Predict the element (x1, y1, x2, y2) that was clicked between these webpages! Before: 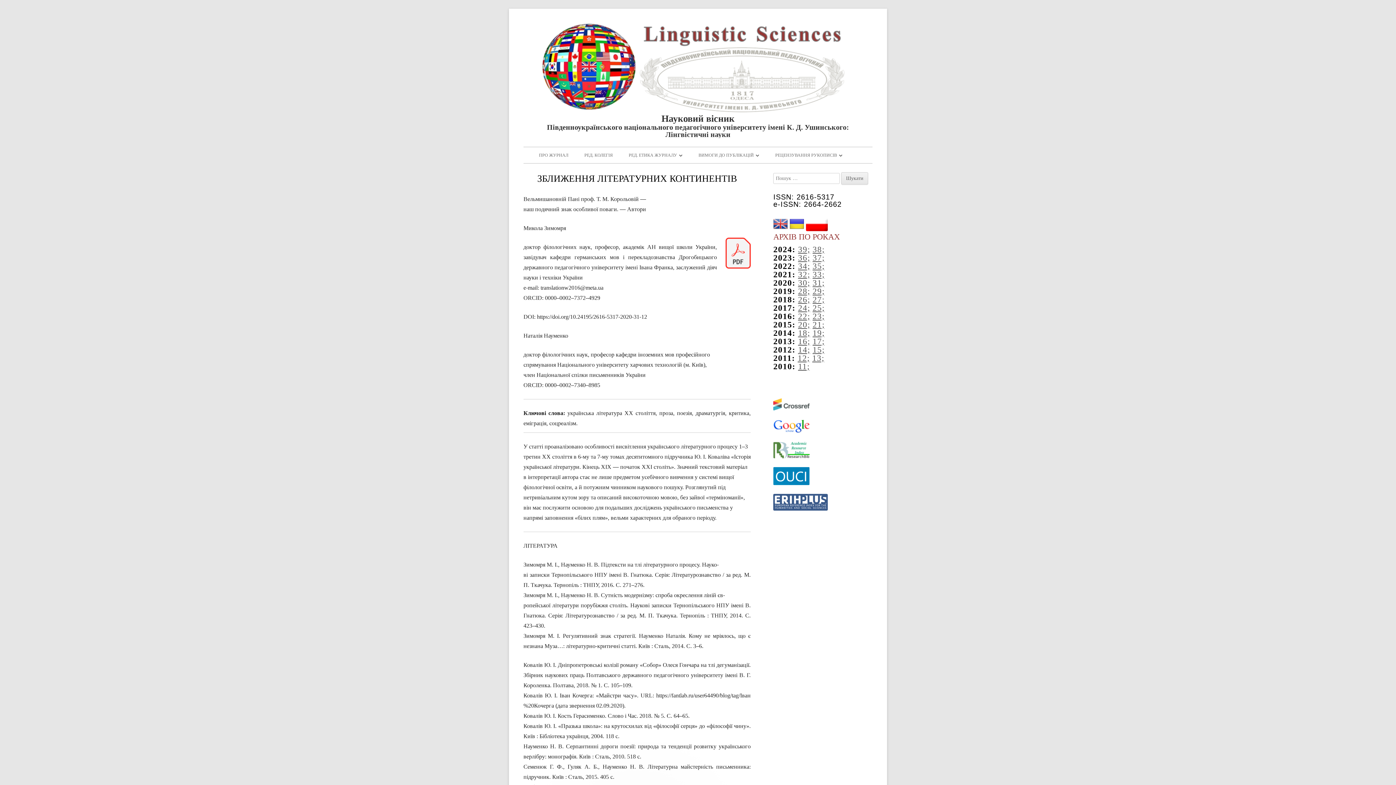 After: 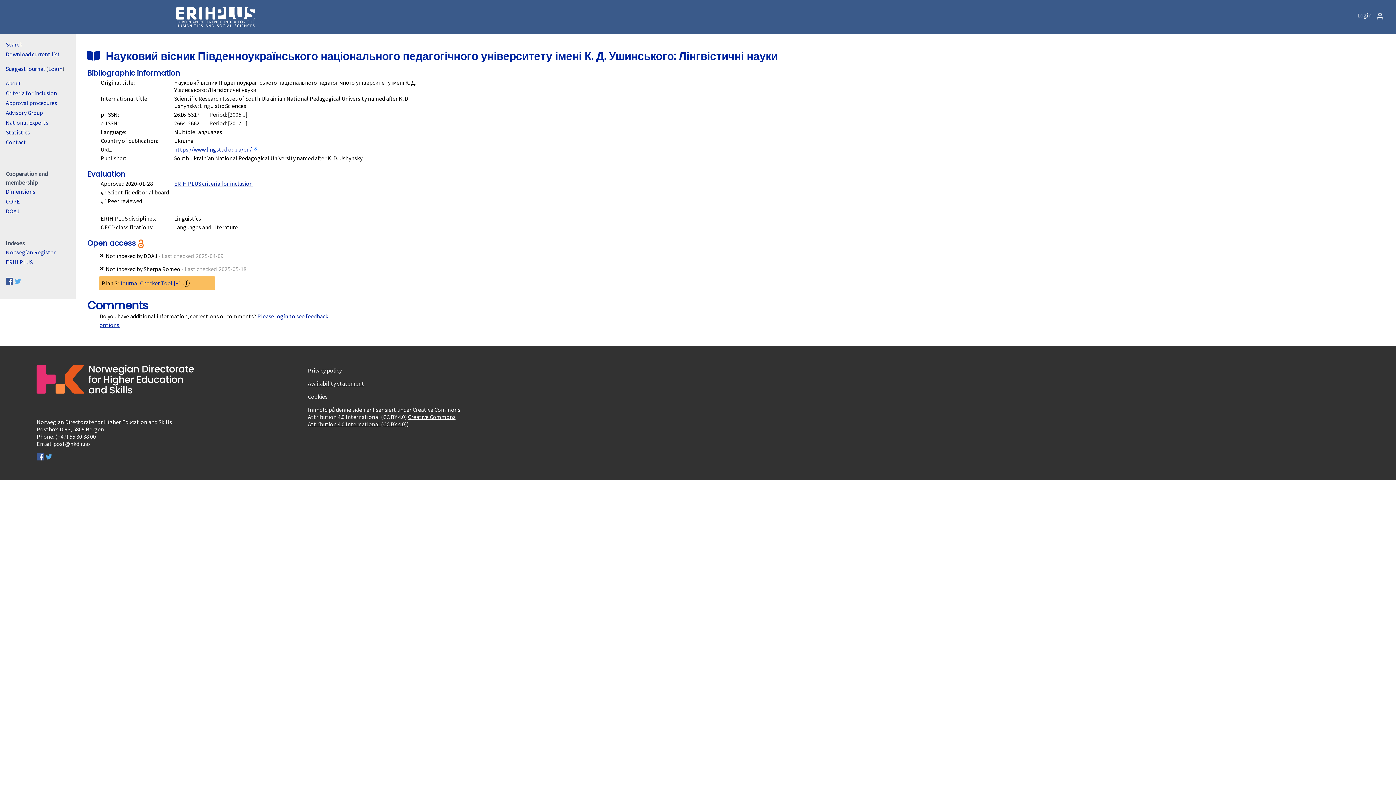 Action: bbox: (773, 498, 828, 505)